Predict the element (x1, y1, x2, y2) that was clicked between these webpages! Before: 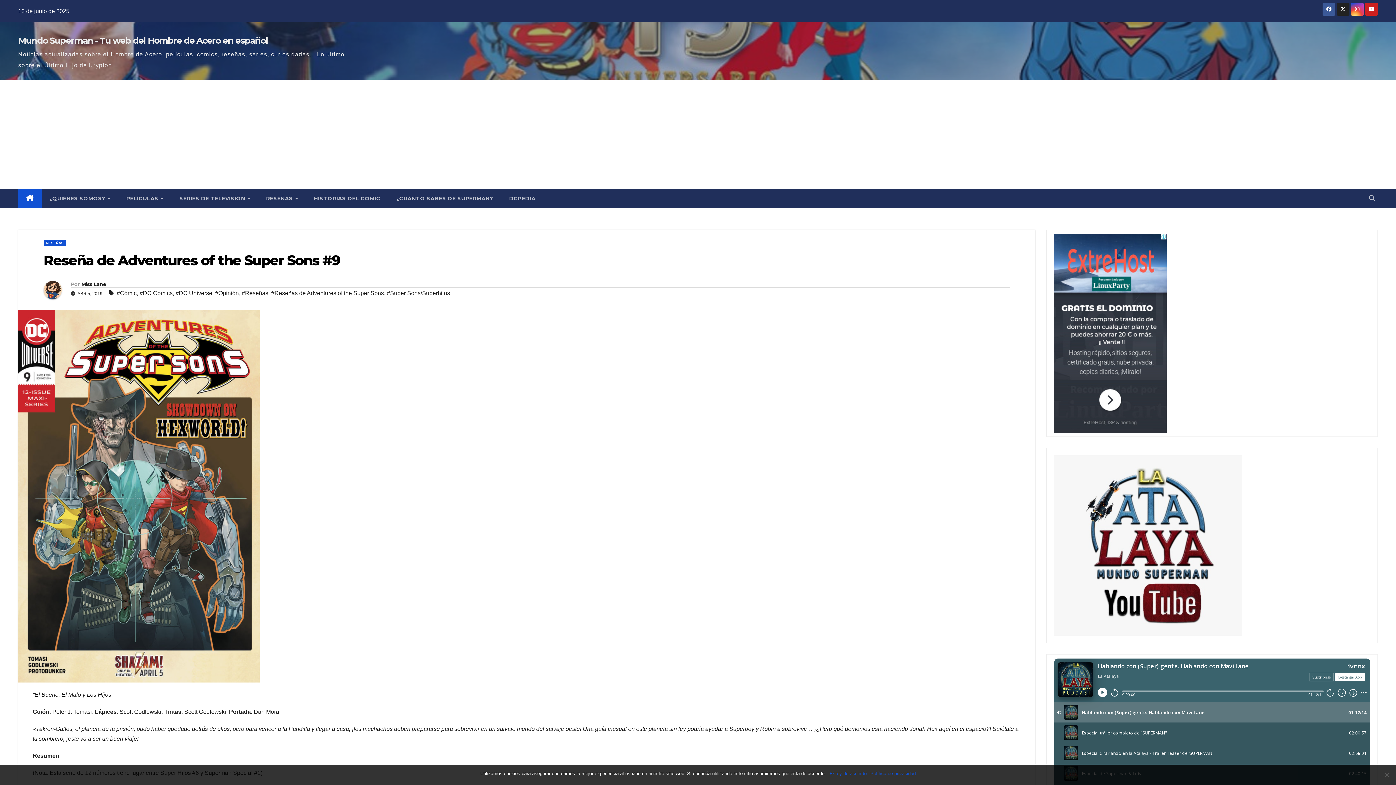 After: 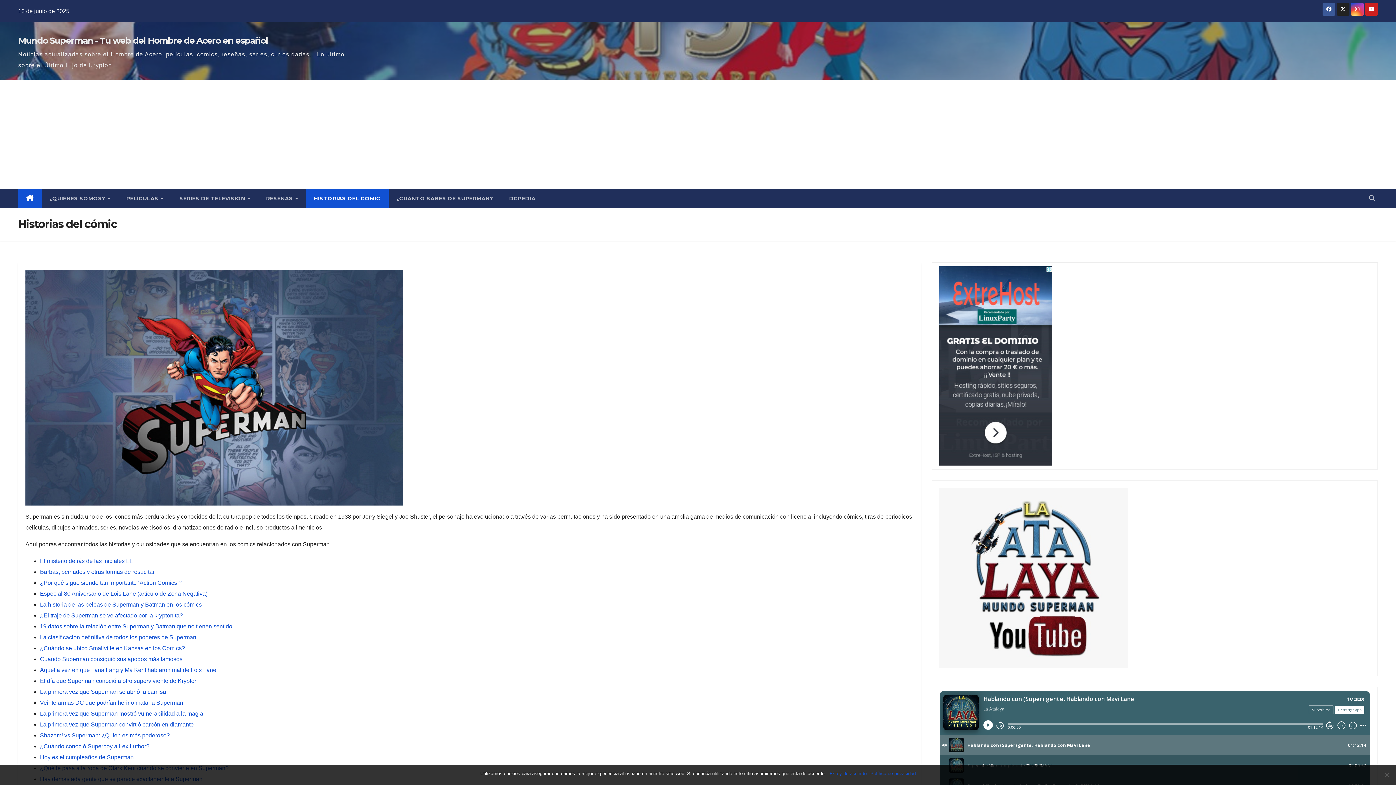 Action: label: HISTORIAS DEL CÓMIC bbox: (305, 189, 388, 208)